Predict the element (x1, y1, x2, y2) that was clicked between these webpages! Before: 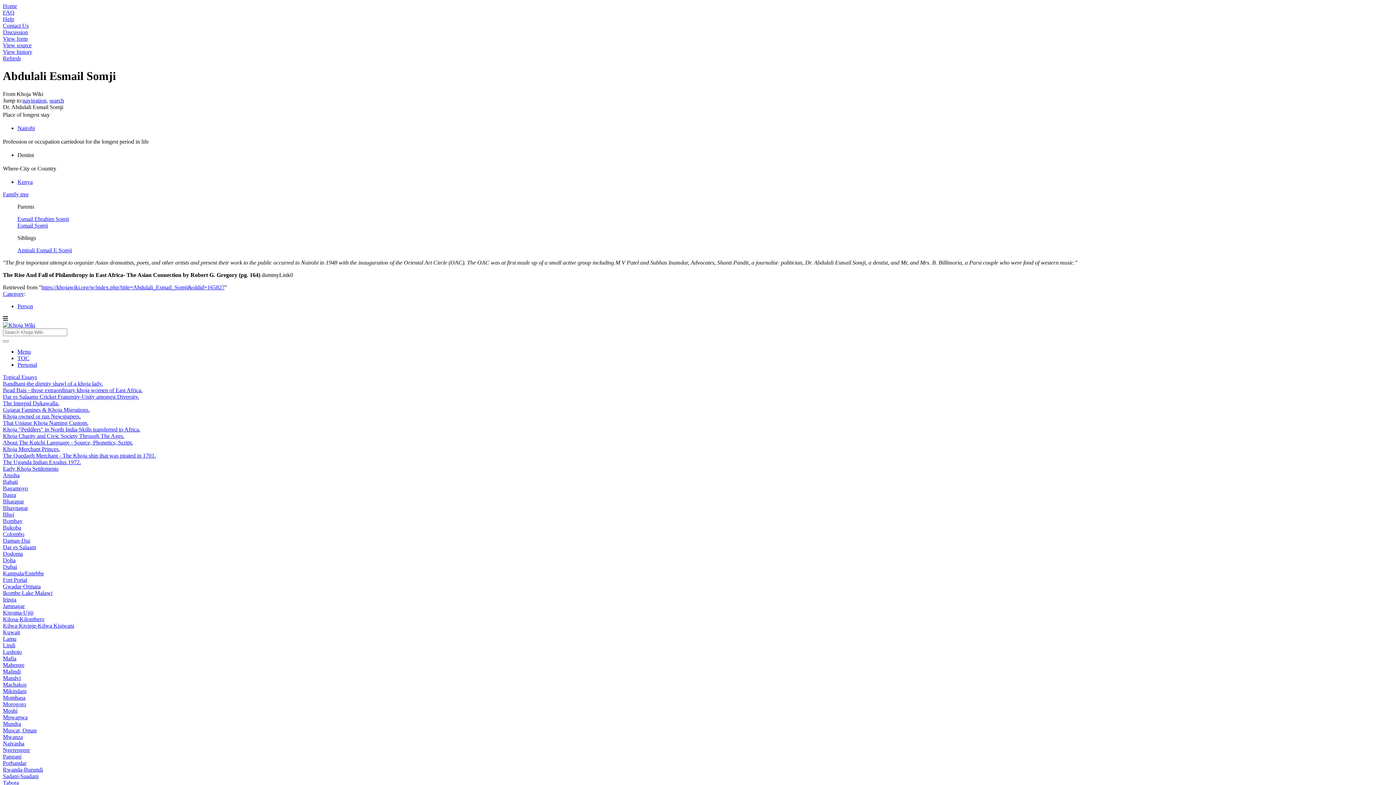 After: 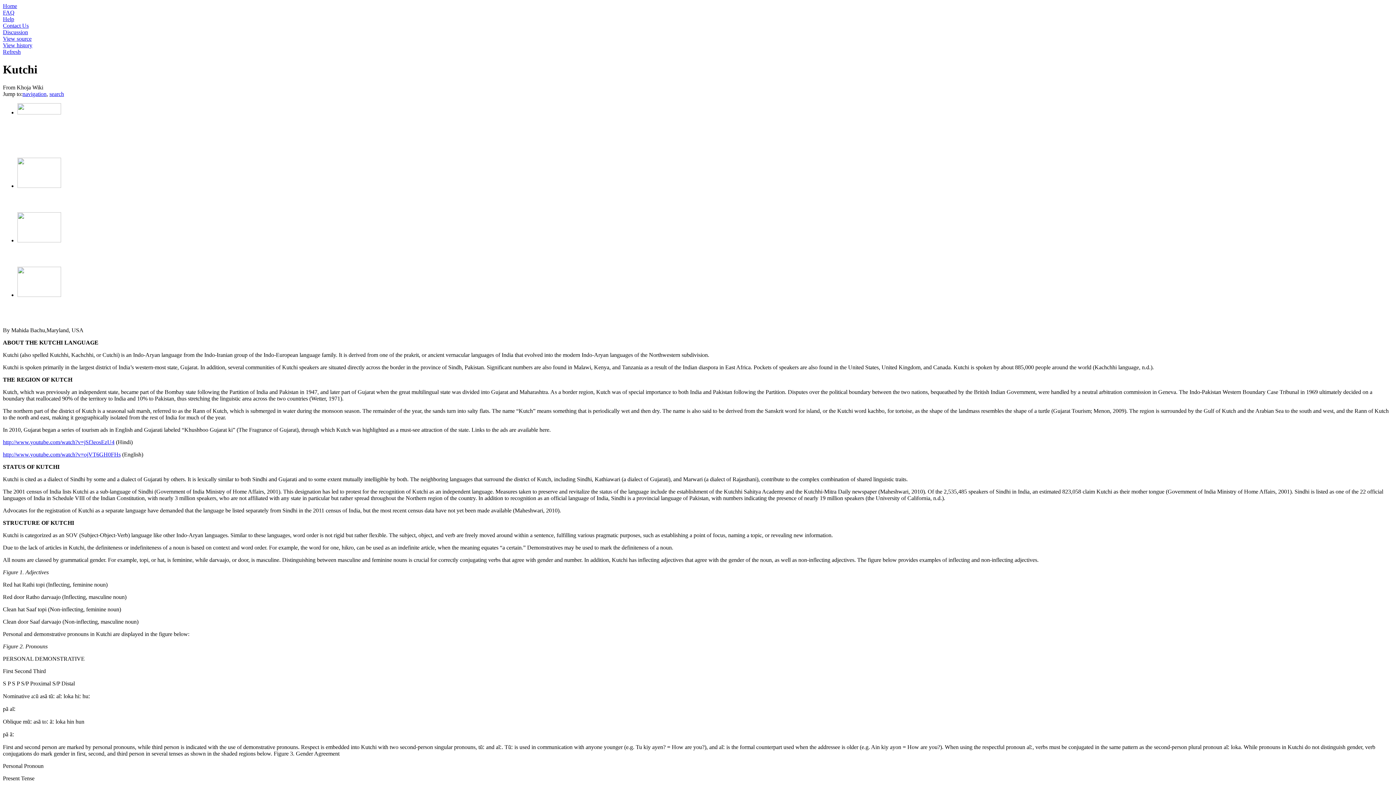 Action: bbox: (2, 439, 133, 445) label: About The Kutchi Language - Source, Phonetics, Script.